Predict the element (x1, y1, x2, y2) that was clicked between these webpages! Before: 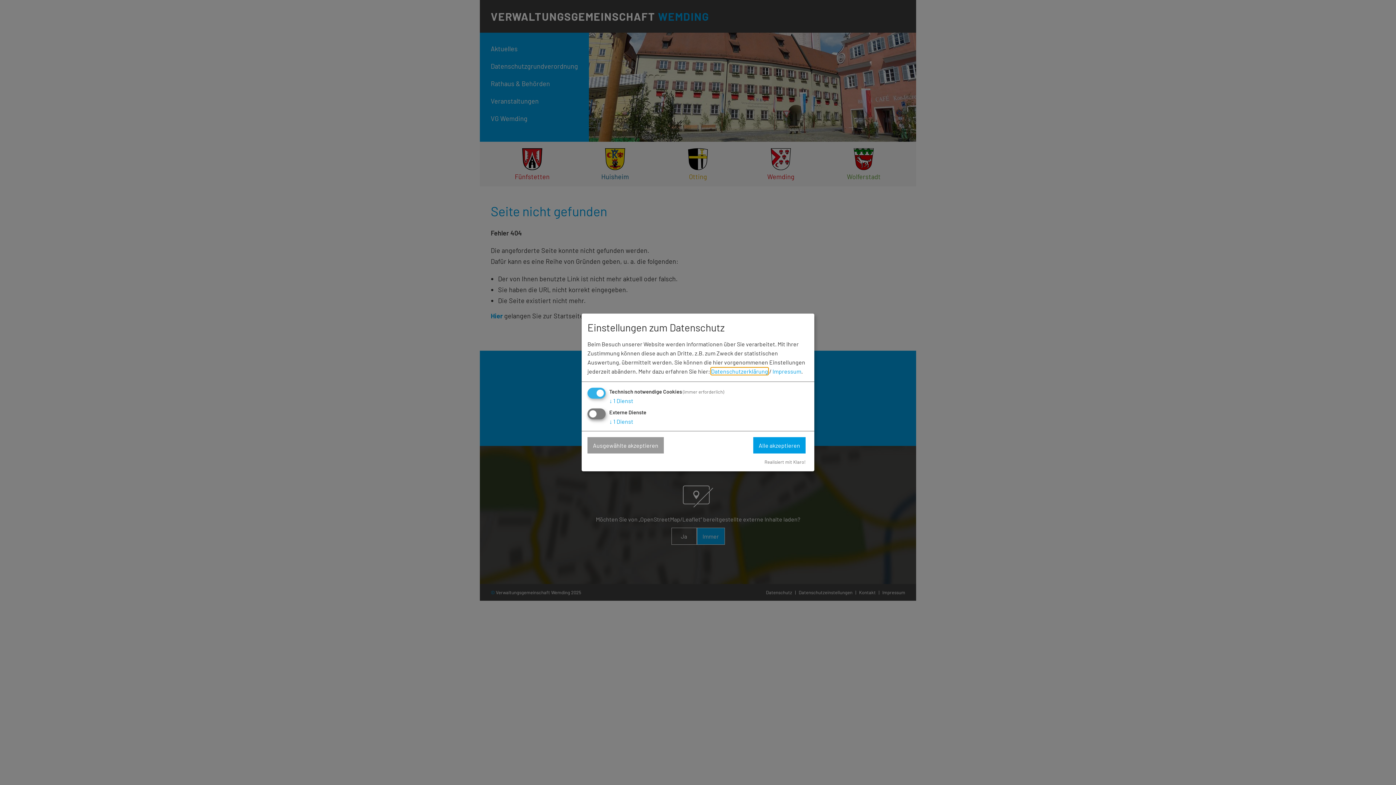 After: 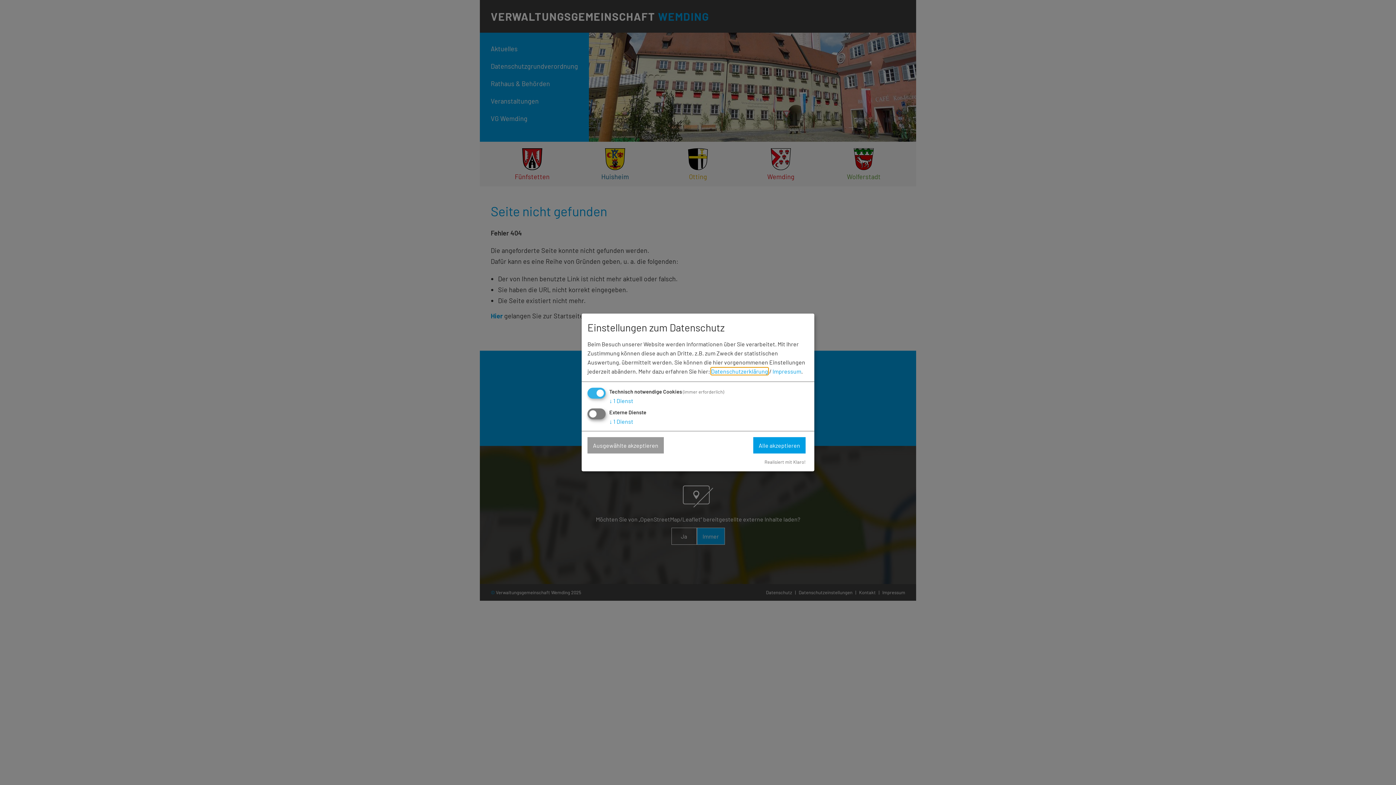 Action: label: Datenschutzerklärung bbox: (711, 368, 768, 374)